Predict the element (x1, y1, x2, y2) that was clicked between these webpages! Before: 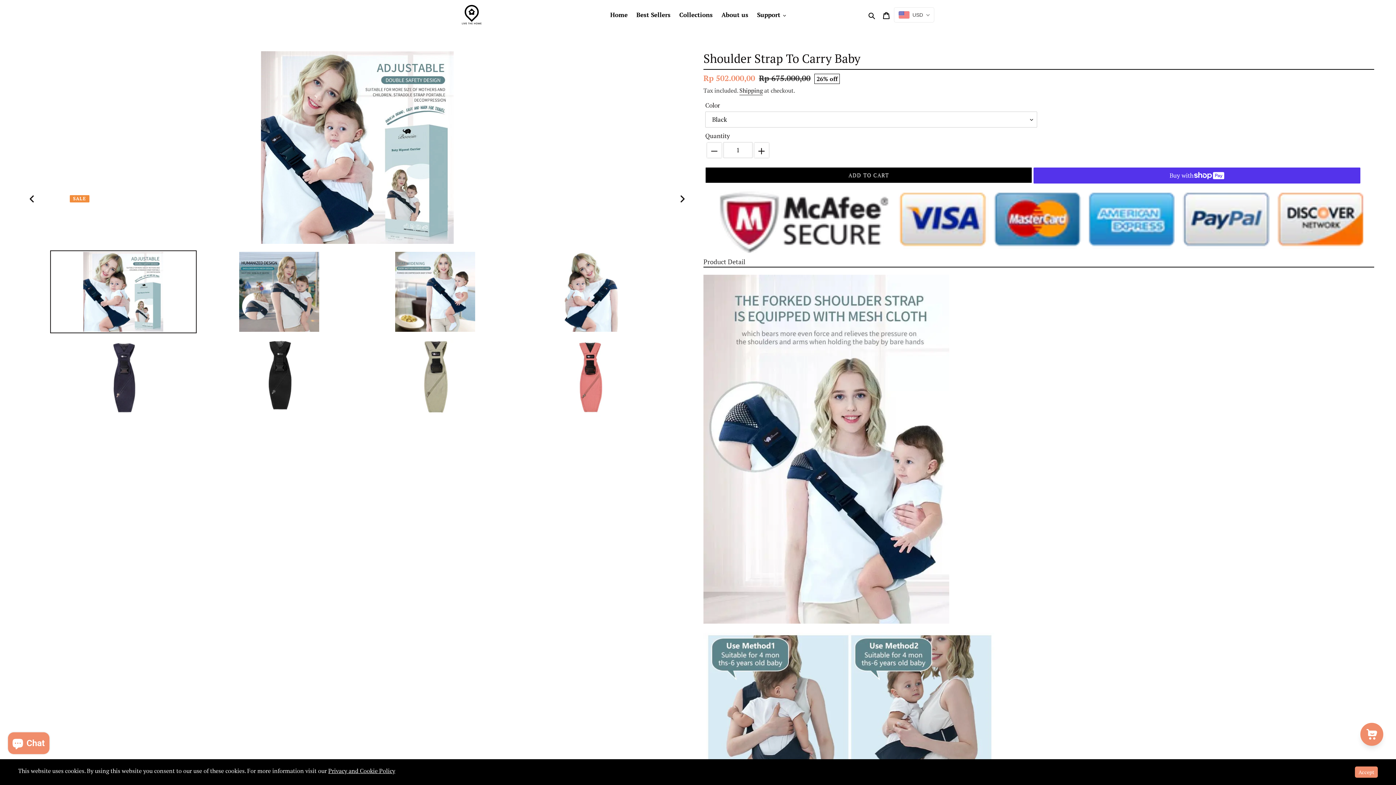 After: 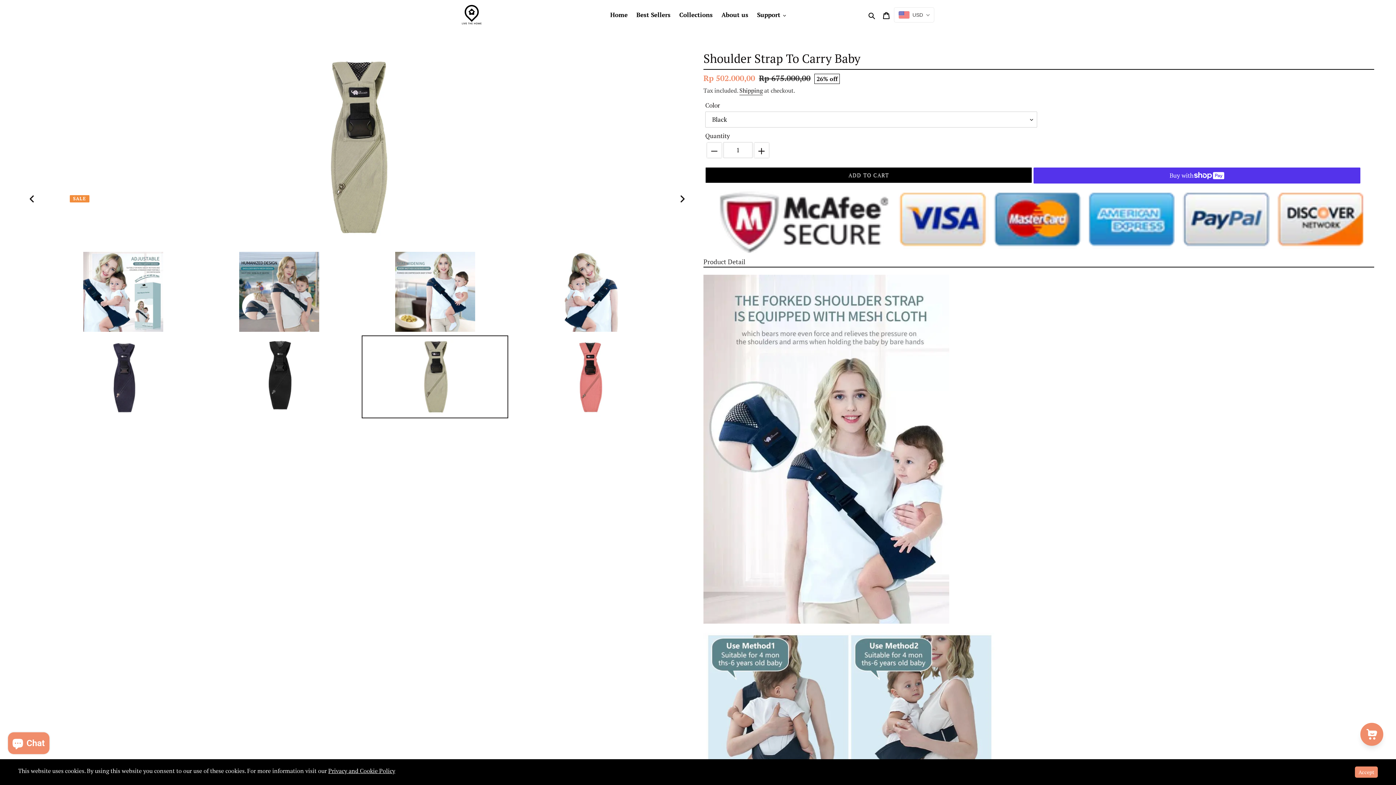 Action: bbox: (361, 335, 508, 418)